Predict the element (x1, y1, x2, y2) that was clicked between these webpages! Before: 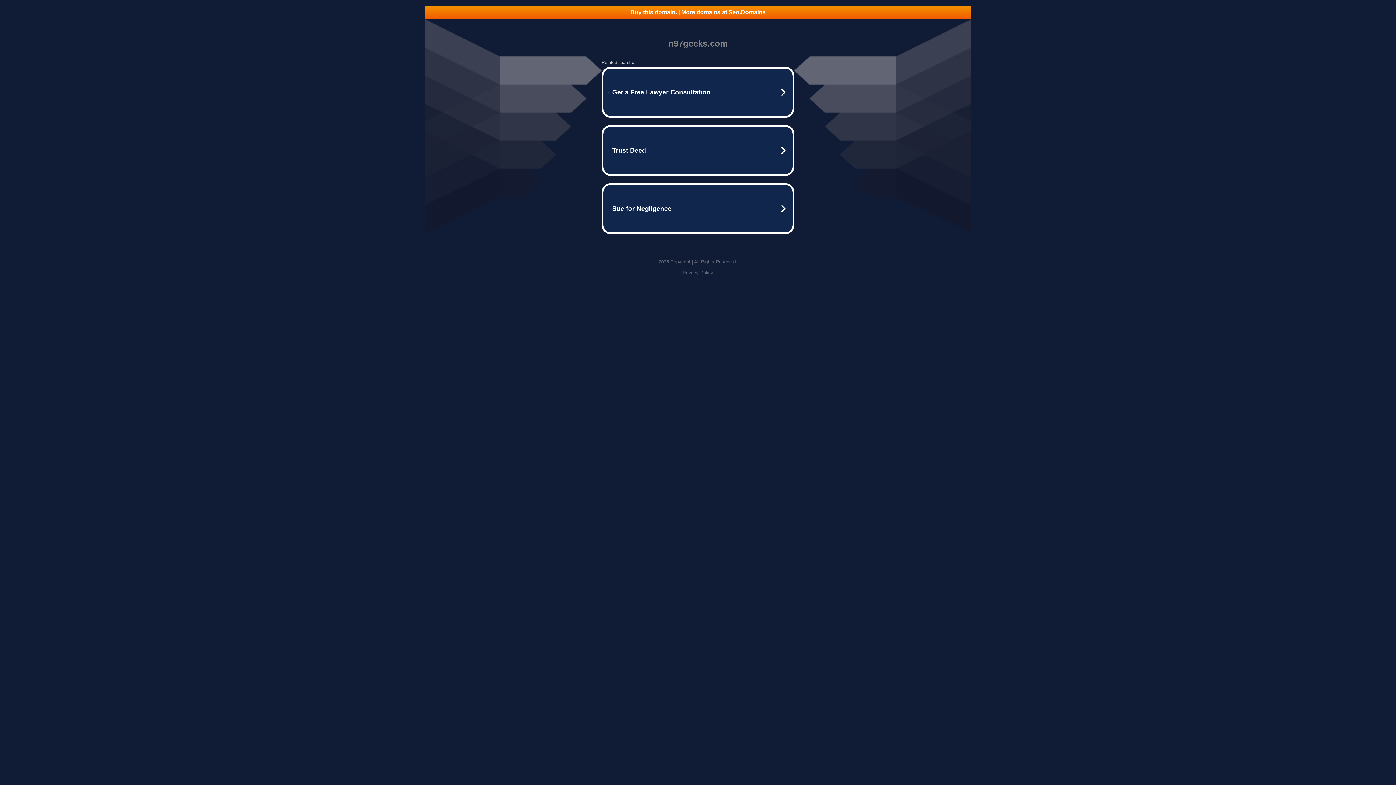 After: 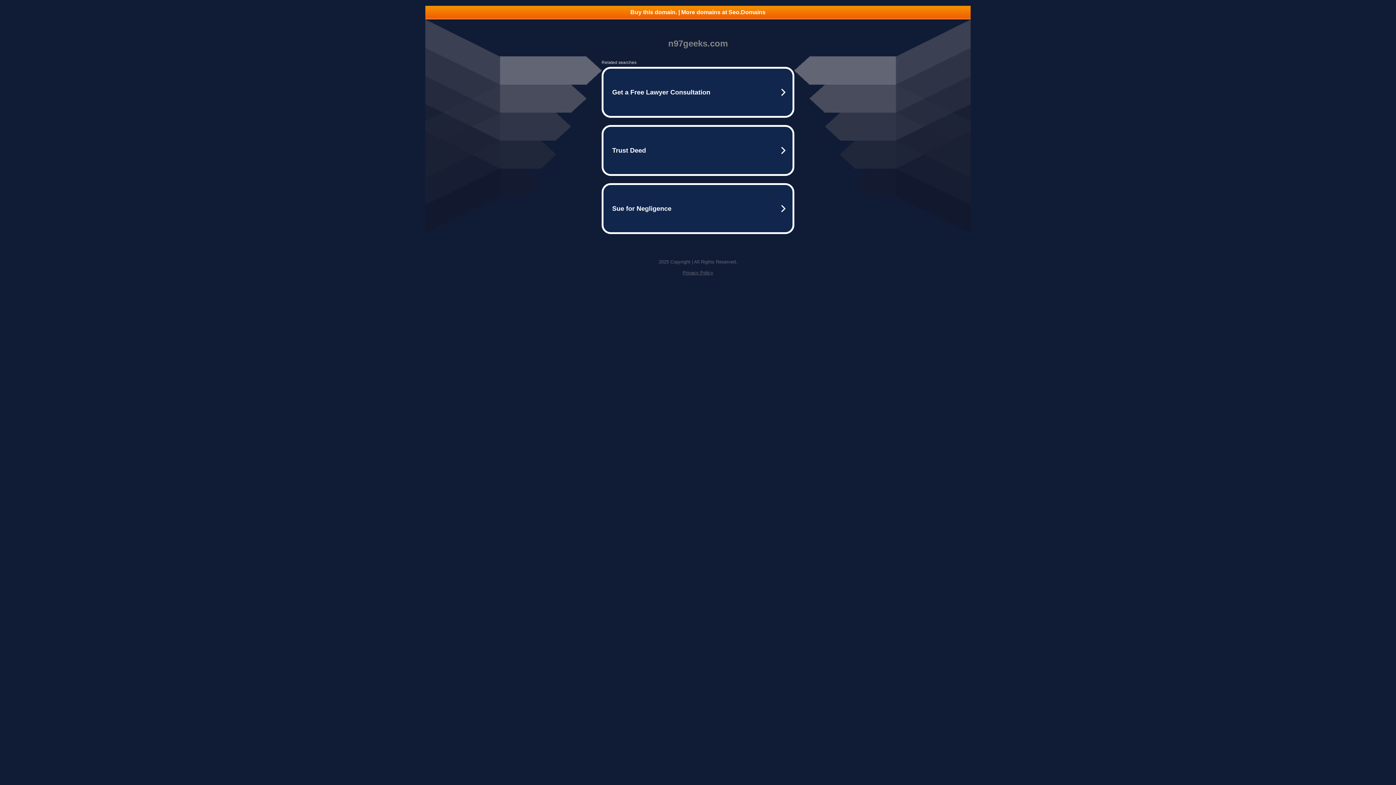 Action: bbox: (425, 5, 970, 18) label: Buy this domain. | More domains at Seo.Domains